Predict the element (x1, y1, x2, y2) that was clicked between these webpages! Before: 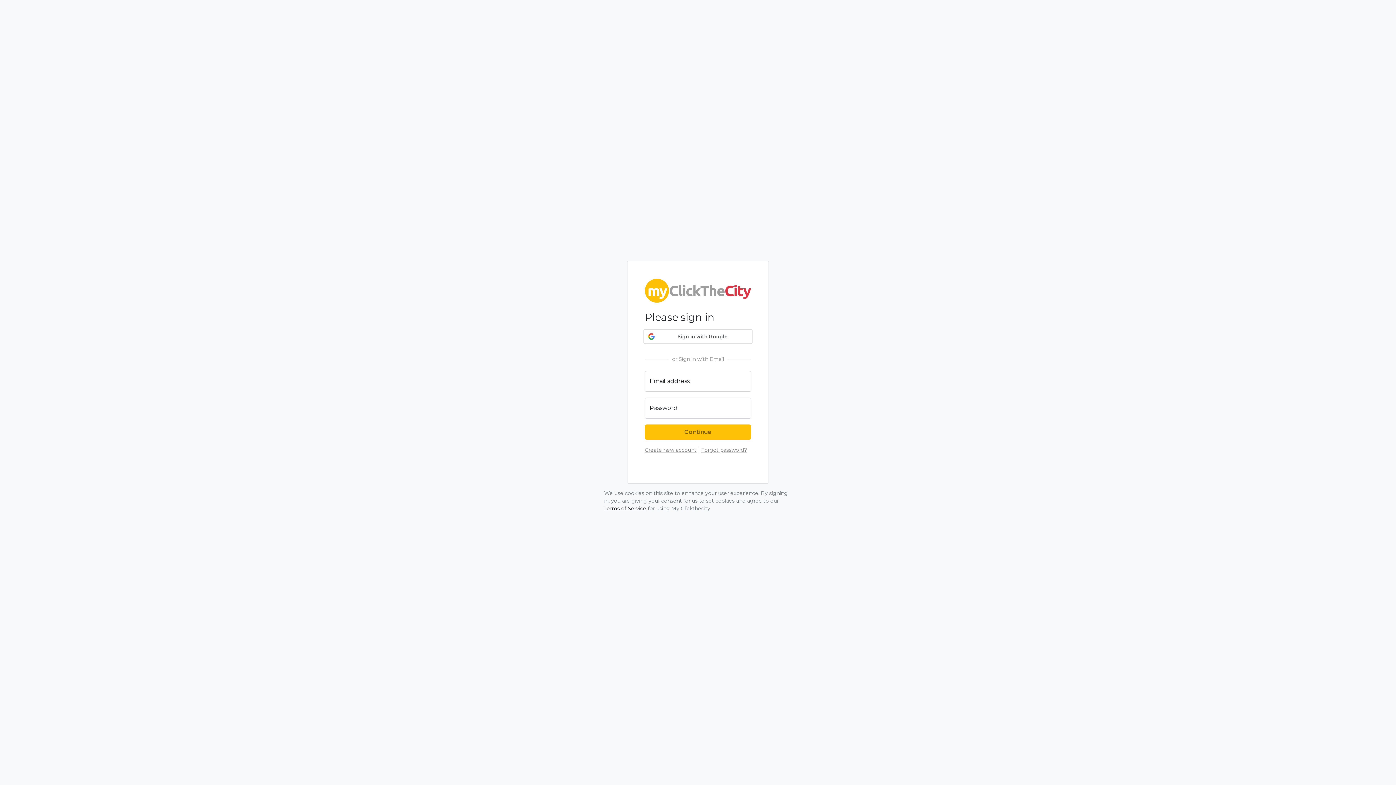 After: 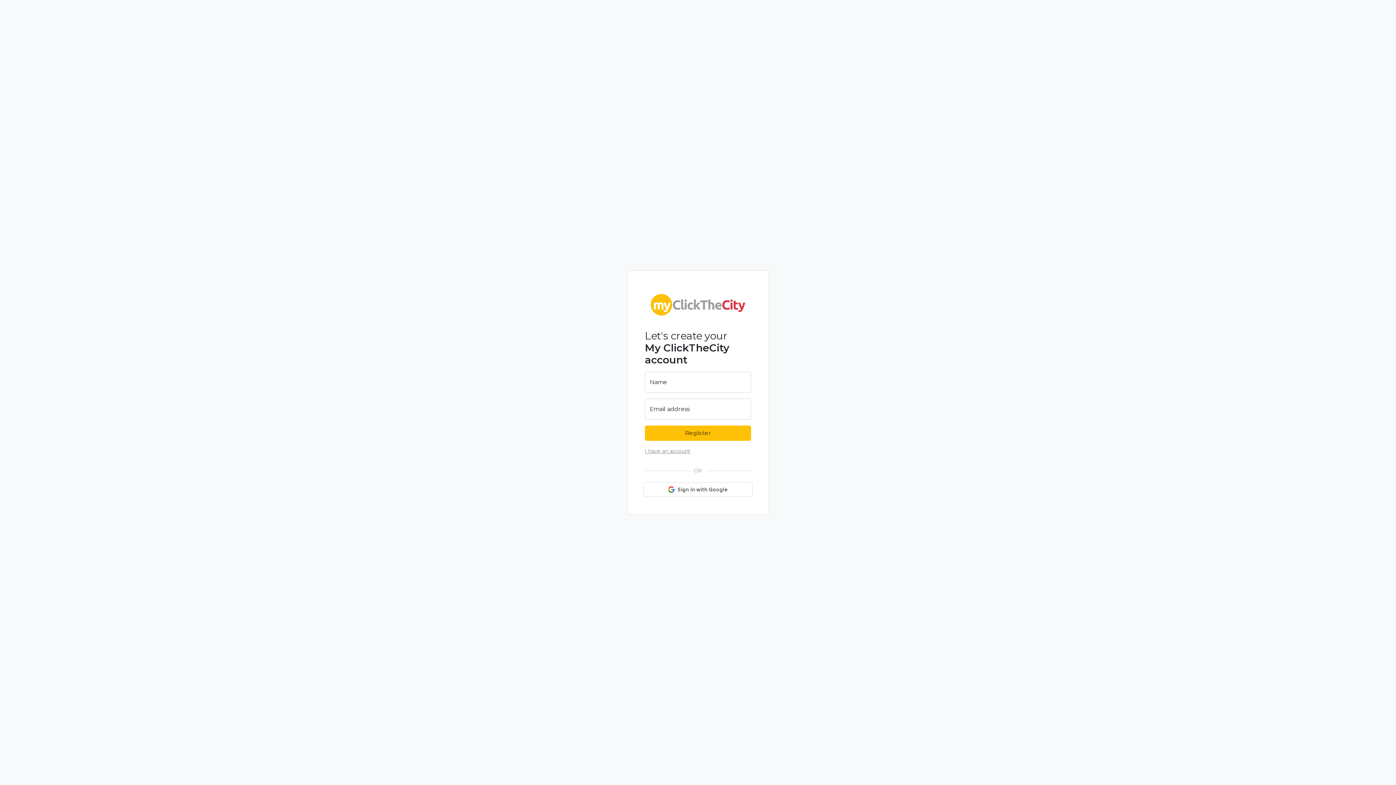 Action: label: Create new account bbox: (645, 446, 696, 453)